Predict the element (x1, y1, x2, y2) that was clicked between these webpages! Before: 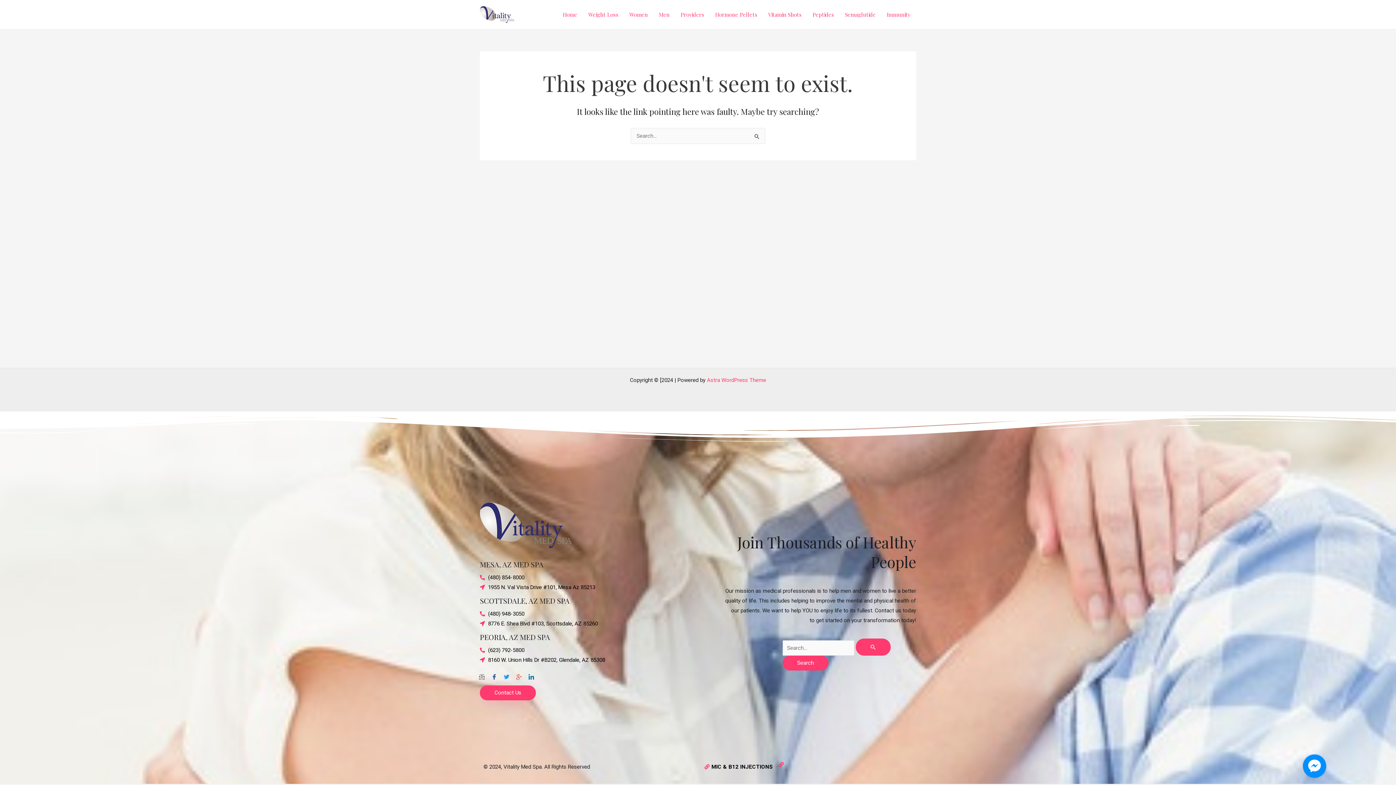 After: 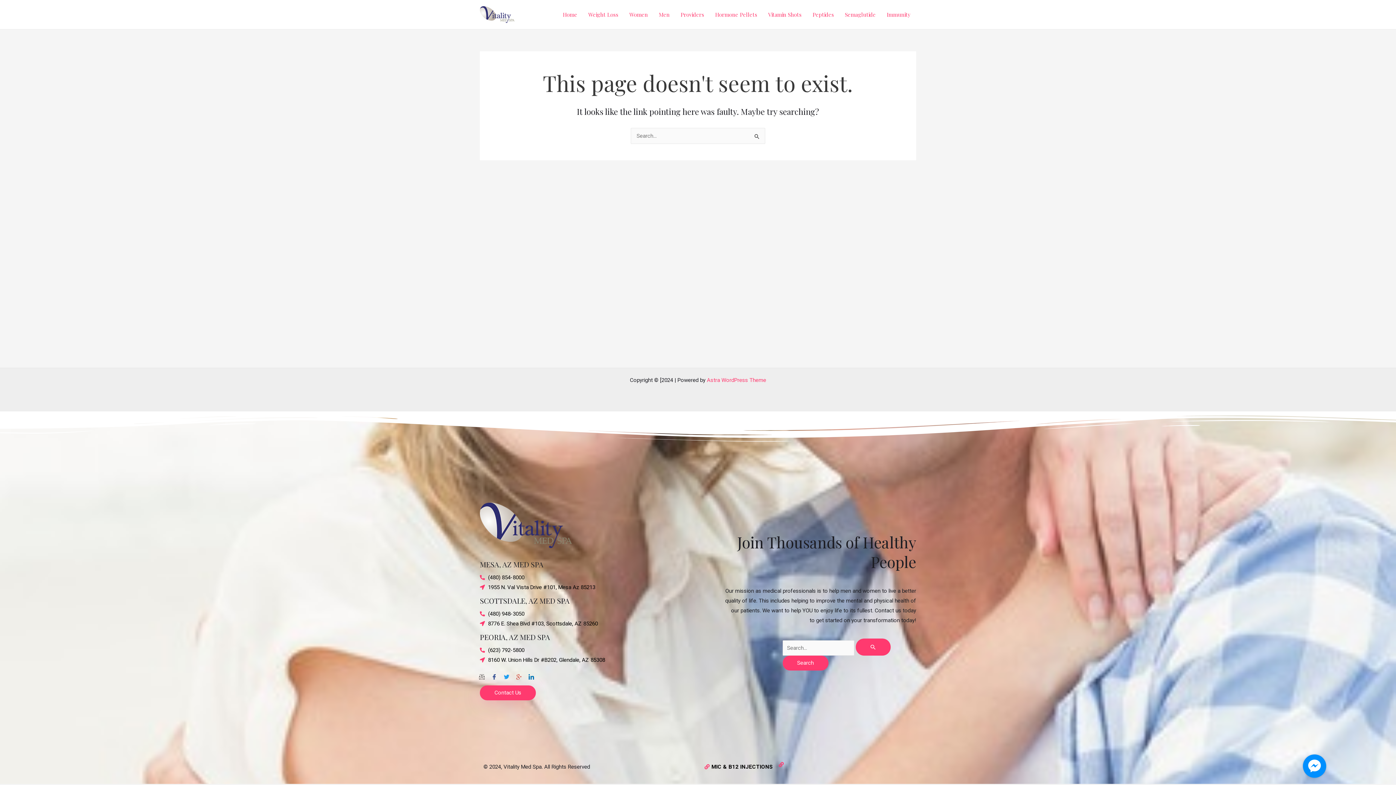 Action: bbox: (778, 762, 785, 767)